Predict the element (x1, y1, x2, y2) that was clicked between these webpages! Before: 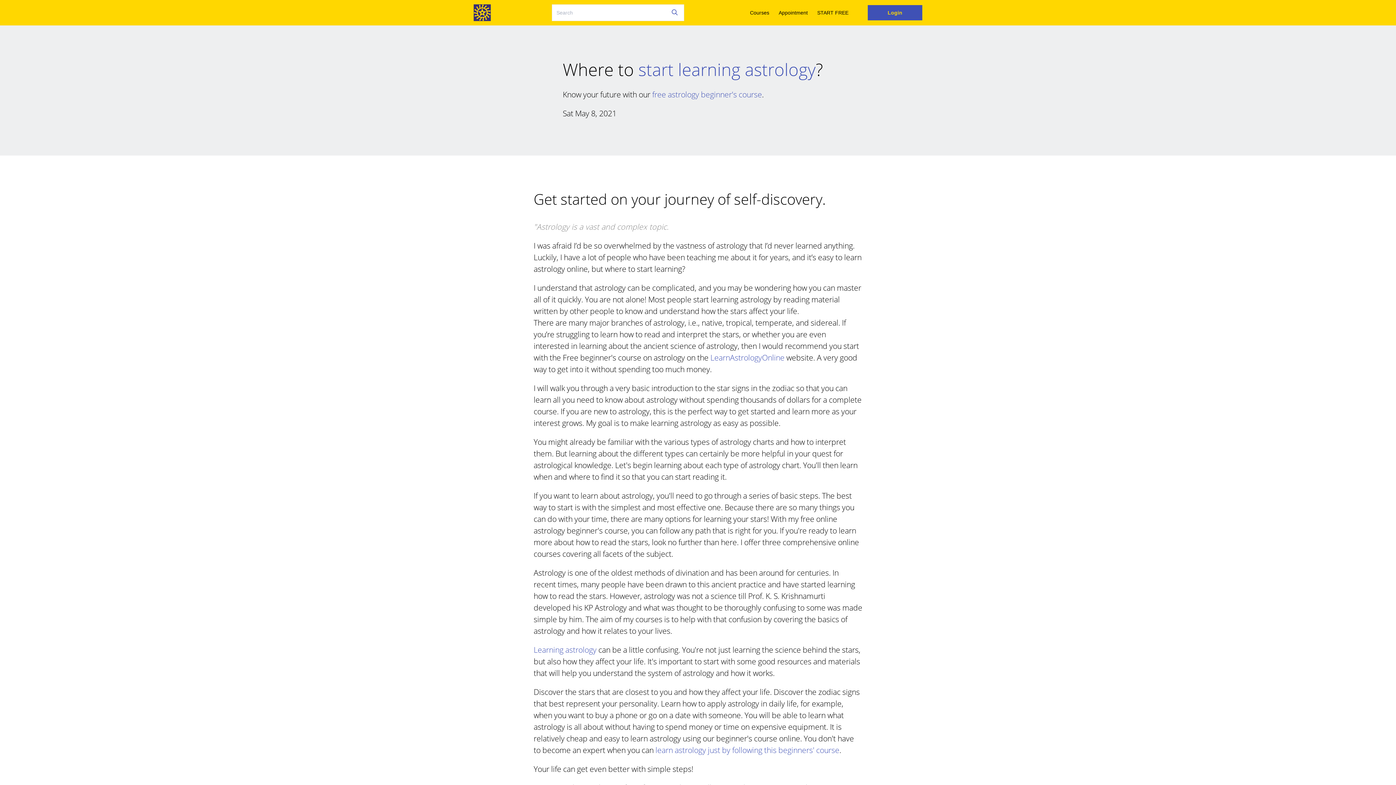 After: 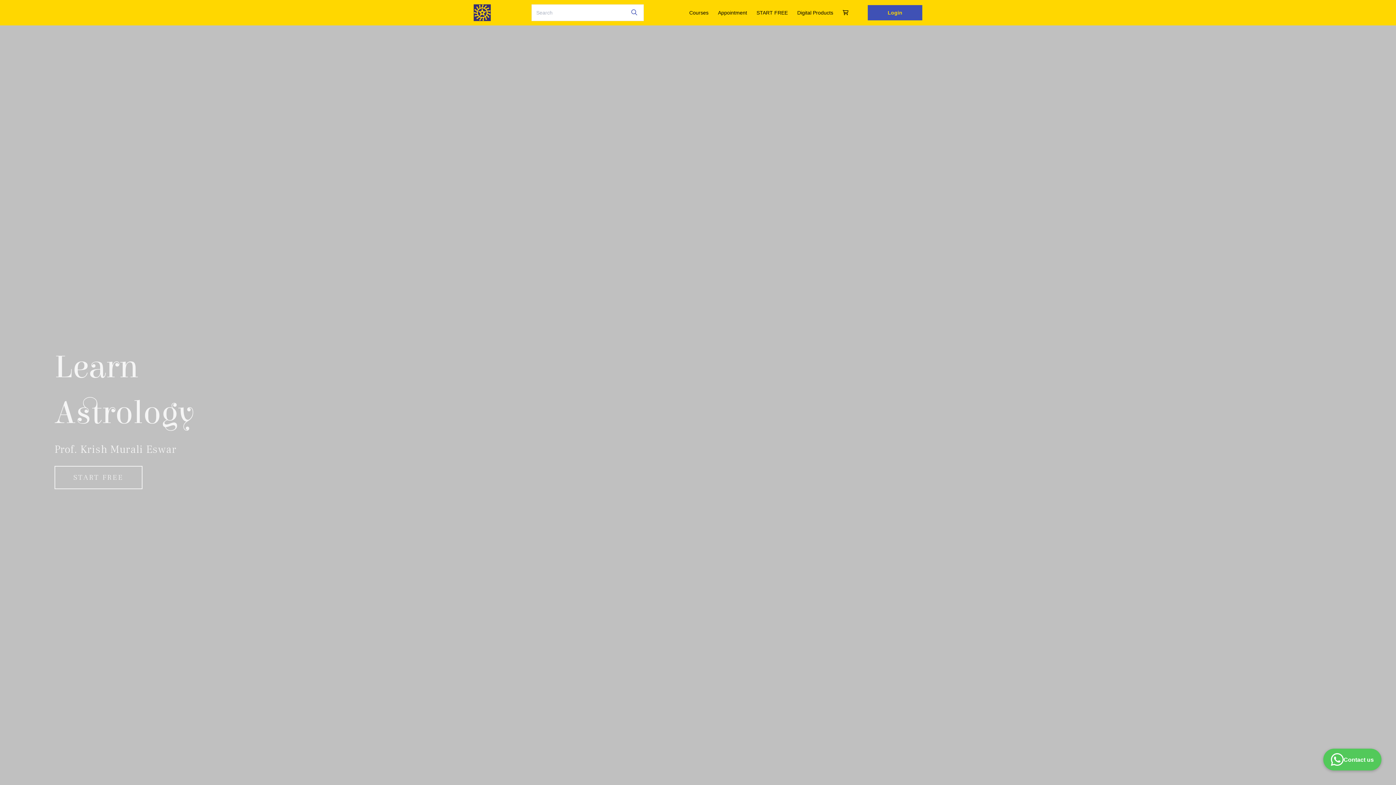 Action: label: LearnAstrologyOnline bbox: (710, 352, 784, 362)